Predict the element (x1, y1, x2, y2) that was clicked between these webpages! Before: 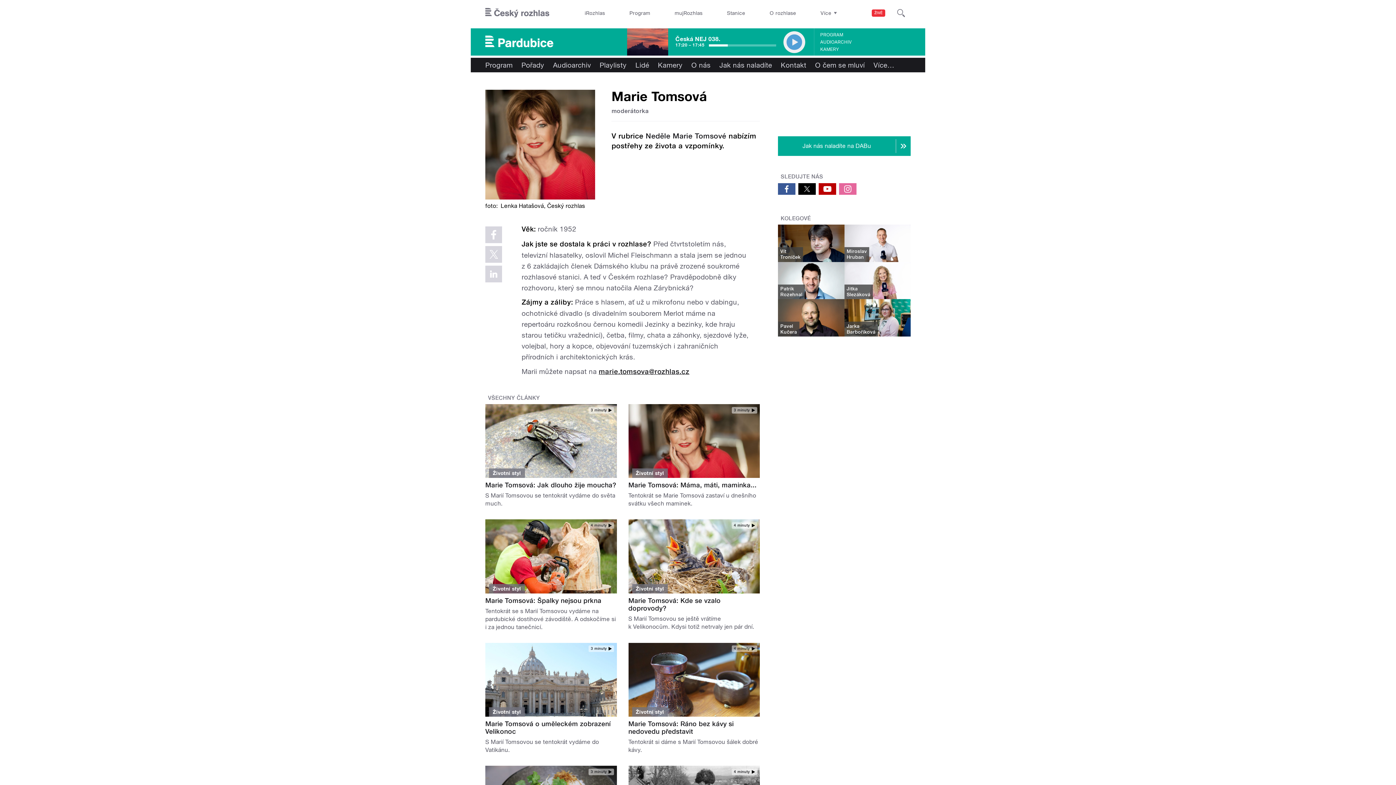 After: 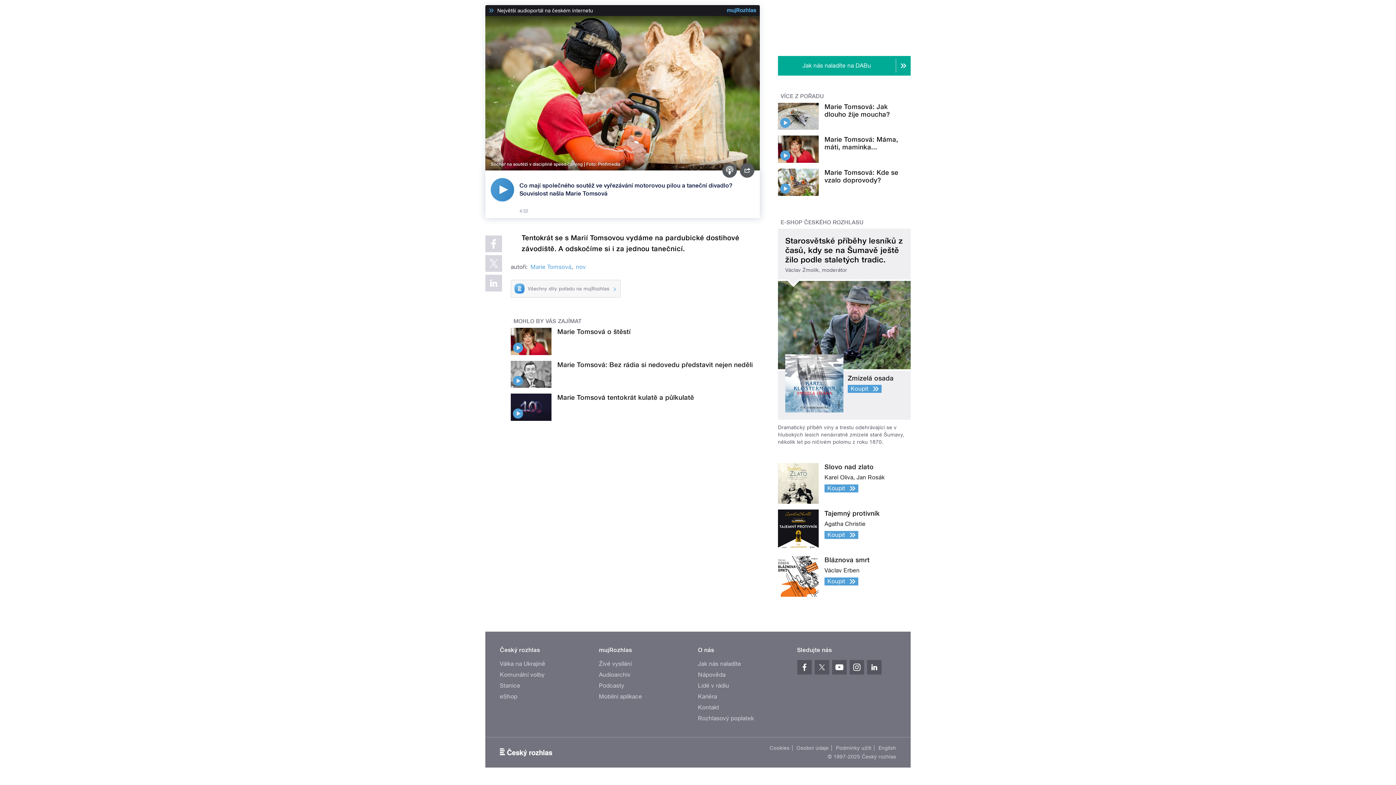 Action: label: 4 minuty bbox: (588, 522, 614, 529)